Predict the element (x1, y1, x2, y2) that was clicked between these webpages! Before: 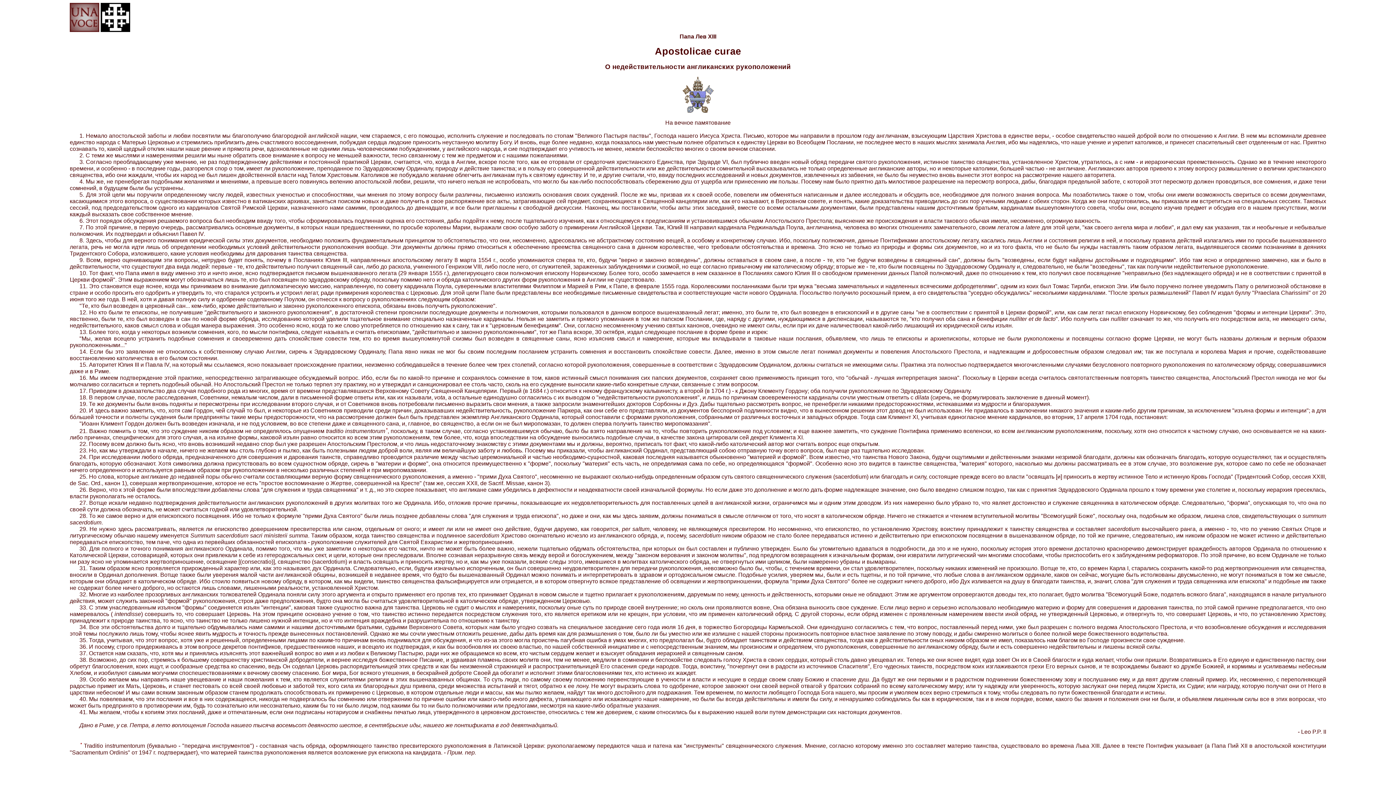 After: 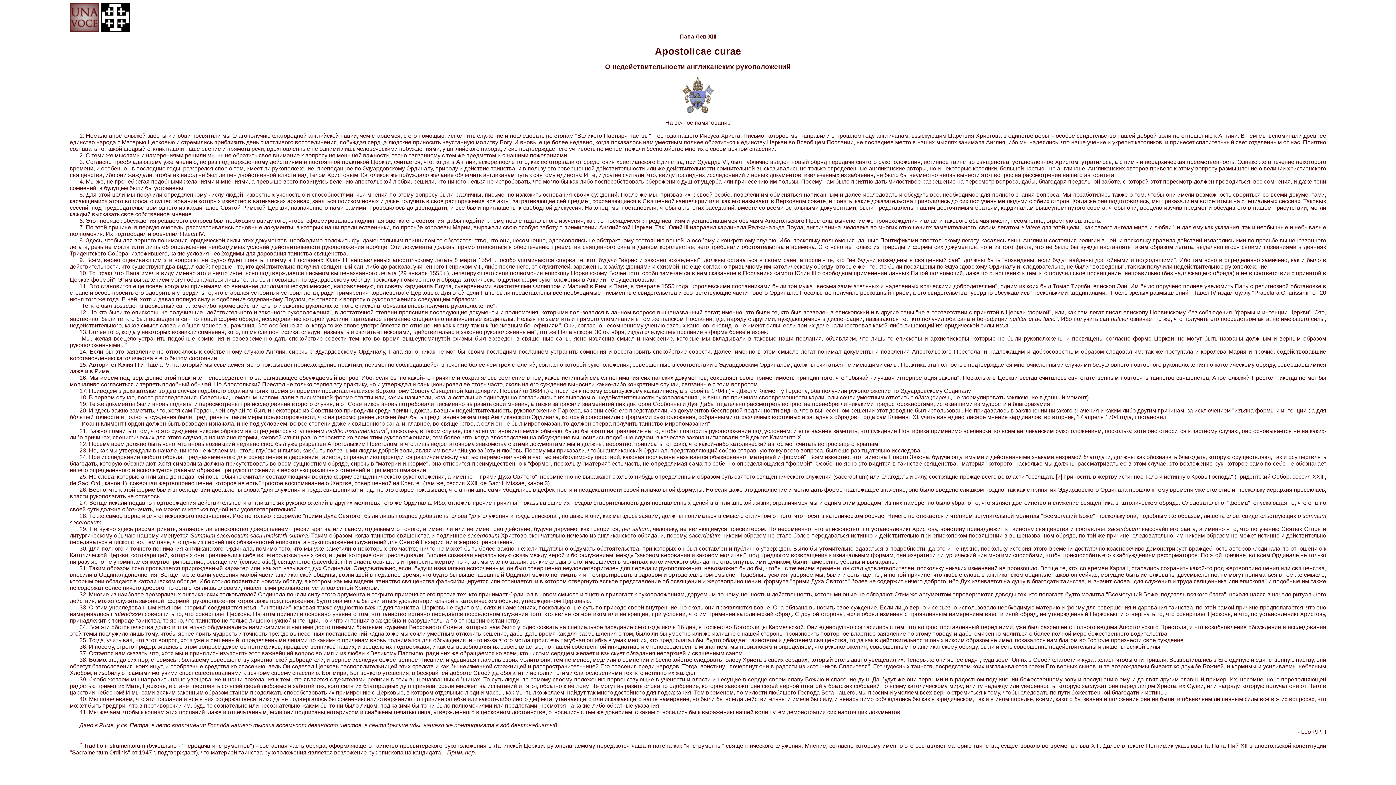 Action: bbox: (385, 428, 387, 434) label: *